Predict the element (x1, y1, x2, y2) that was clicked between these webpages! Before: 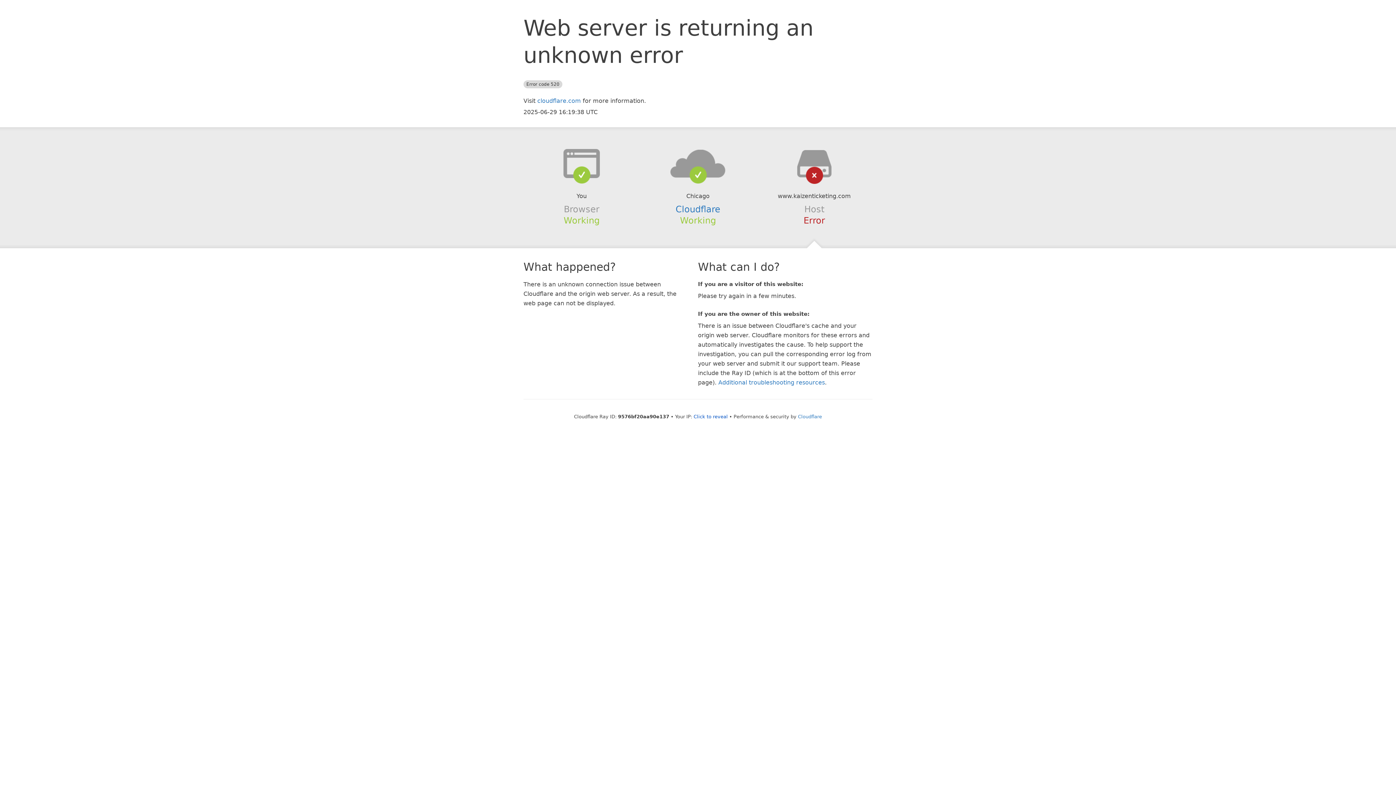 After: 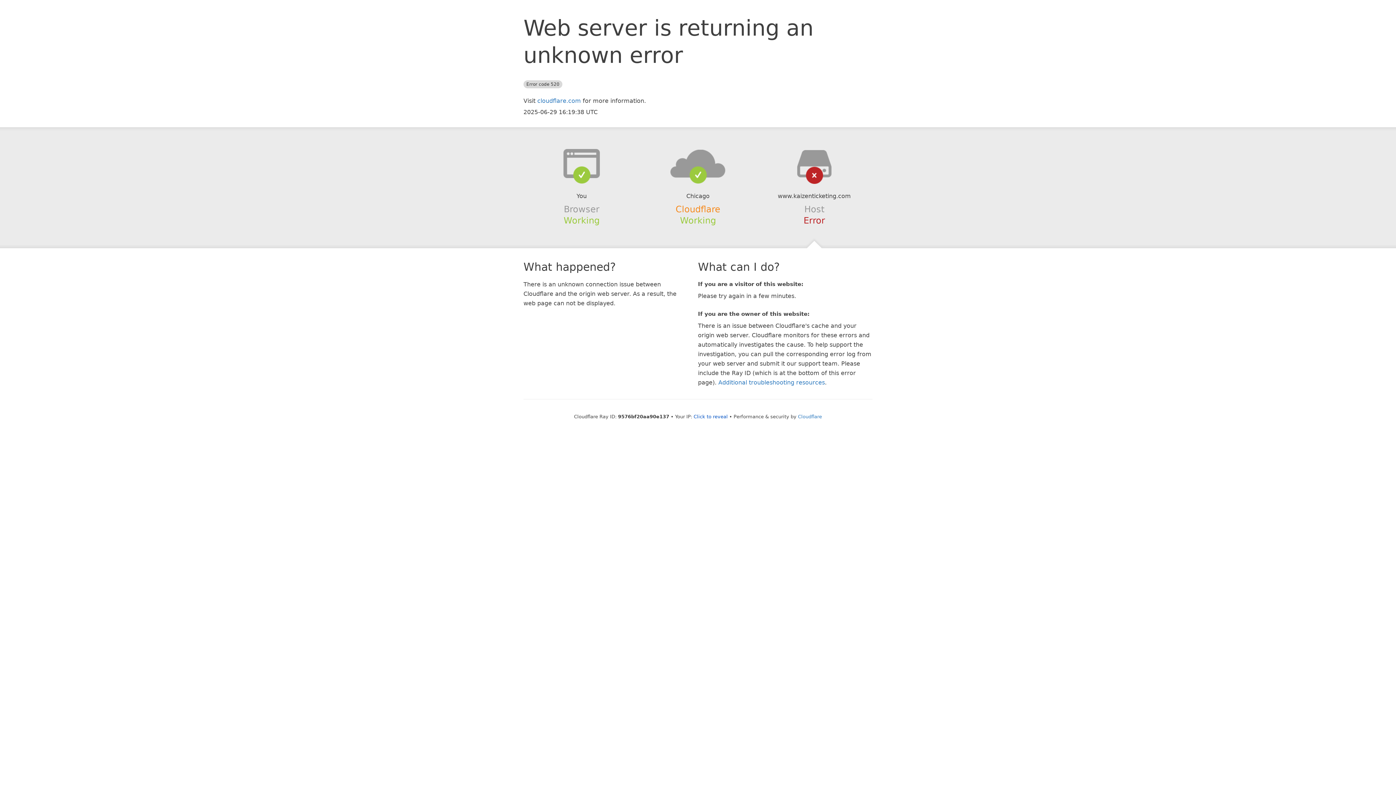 Action: bbox: (675, 204, 720, 214) label: Cloudflare